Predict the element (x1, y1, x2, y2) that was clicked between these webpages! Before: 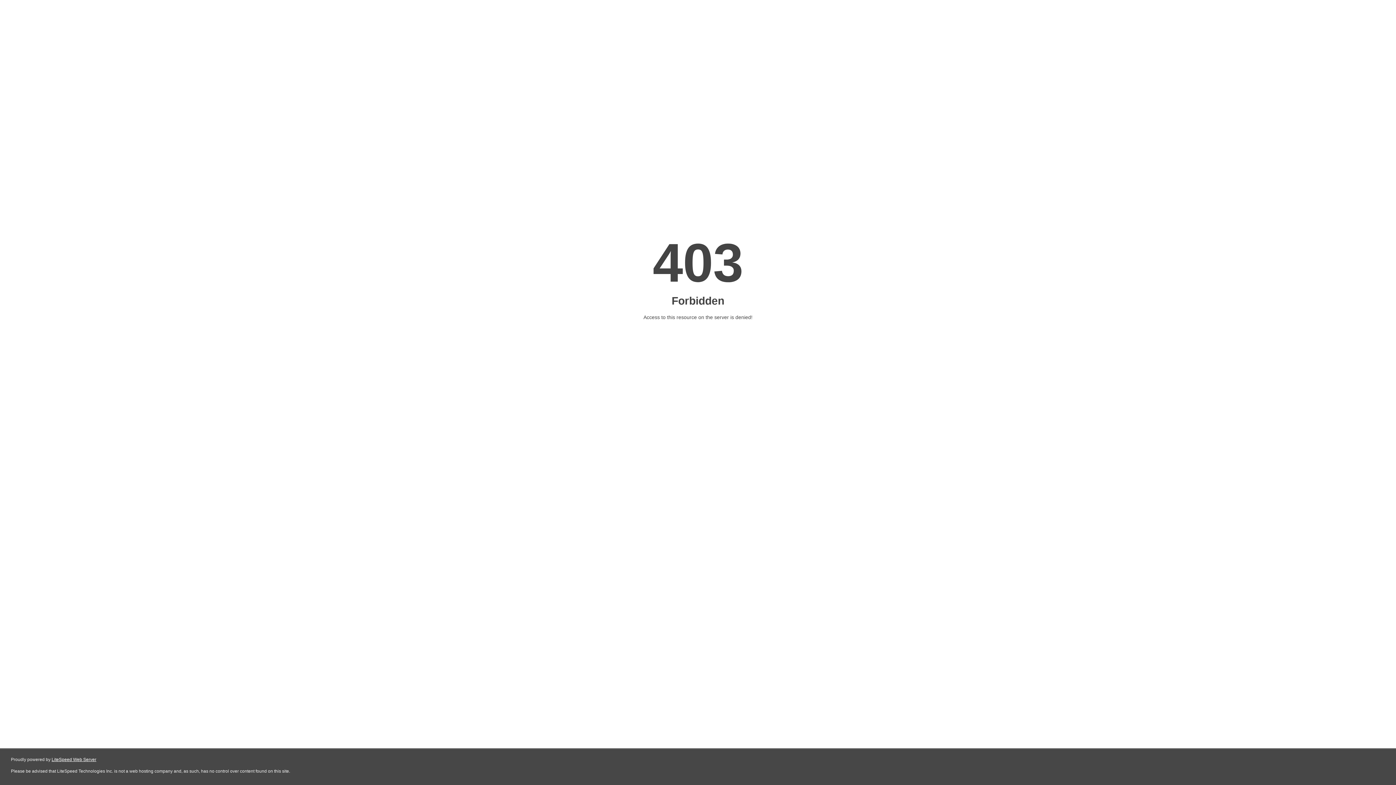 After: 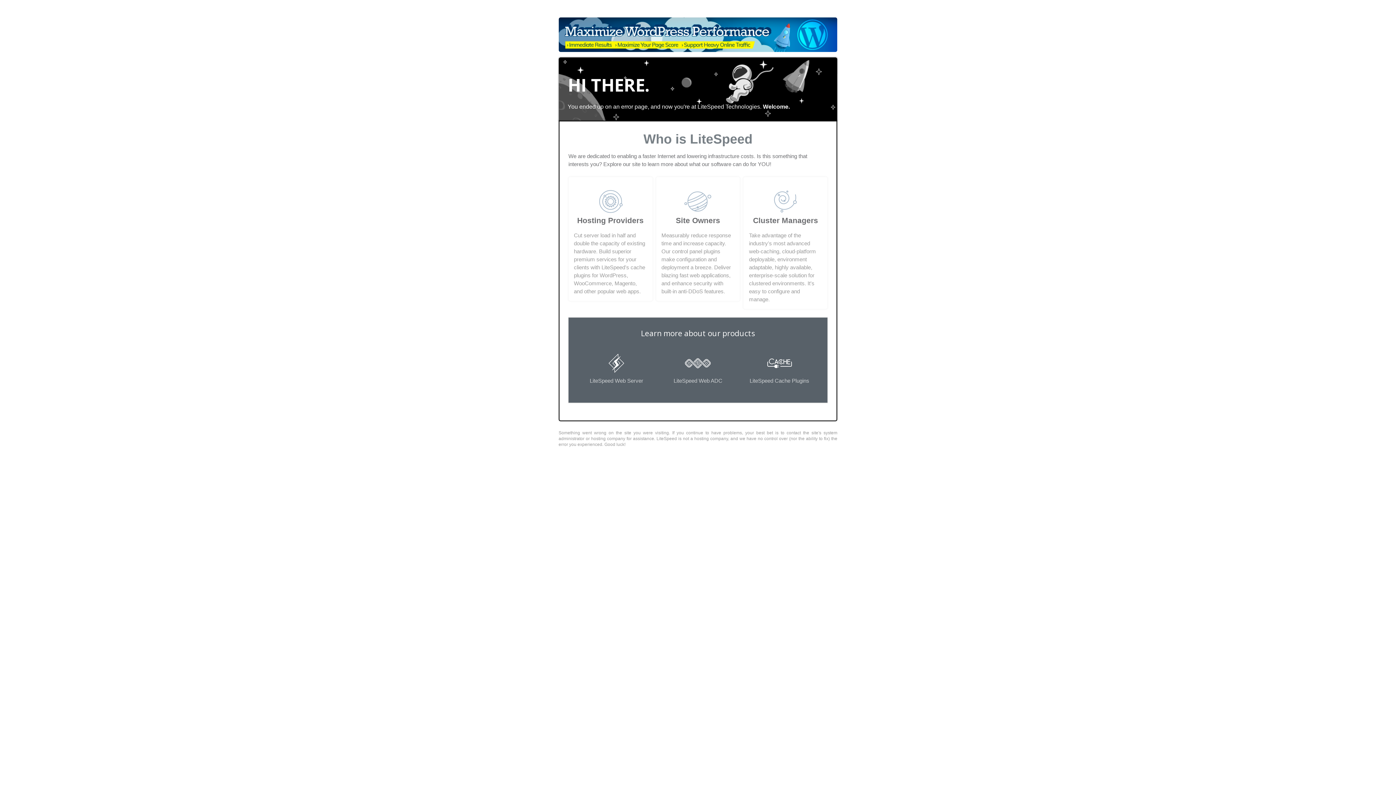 Action: bbox: (51, 757, 96, 762) label: LiteSpeed Web Server